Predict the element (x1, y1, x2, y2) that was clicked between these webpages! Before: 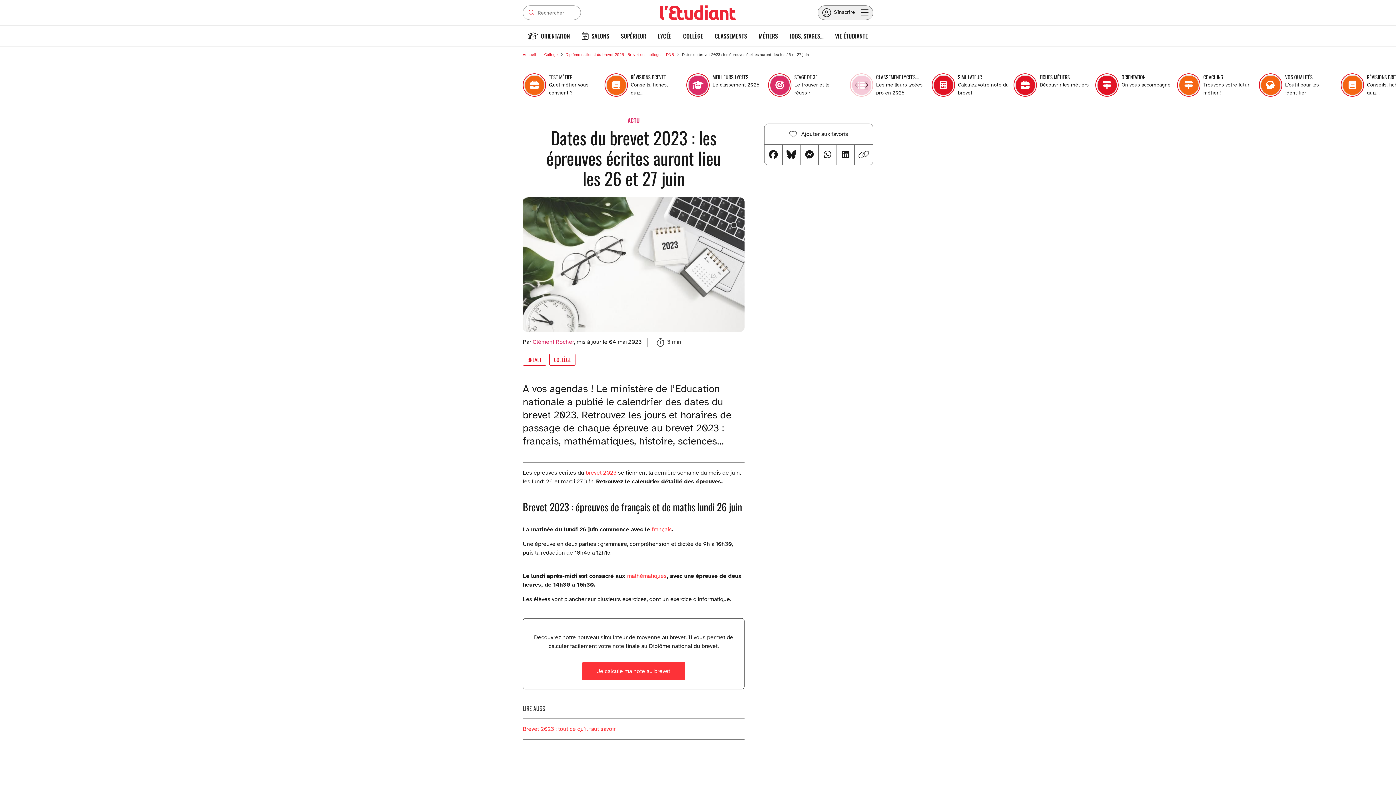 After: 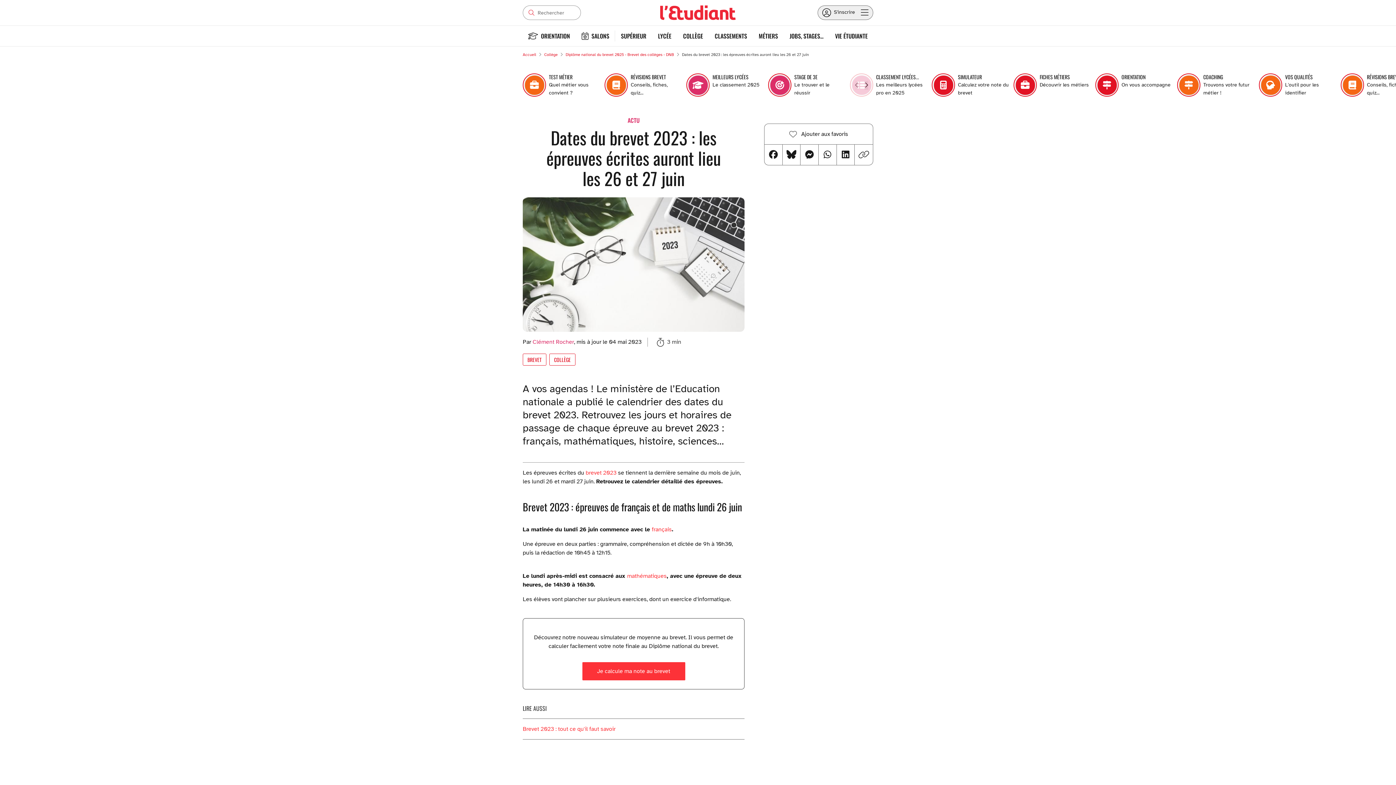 Action: label: MEILLEURS LYCÉES

Le classement 2025 bbox: (686, 73, 763, 97)